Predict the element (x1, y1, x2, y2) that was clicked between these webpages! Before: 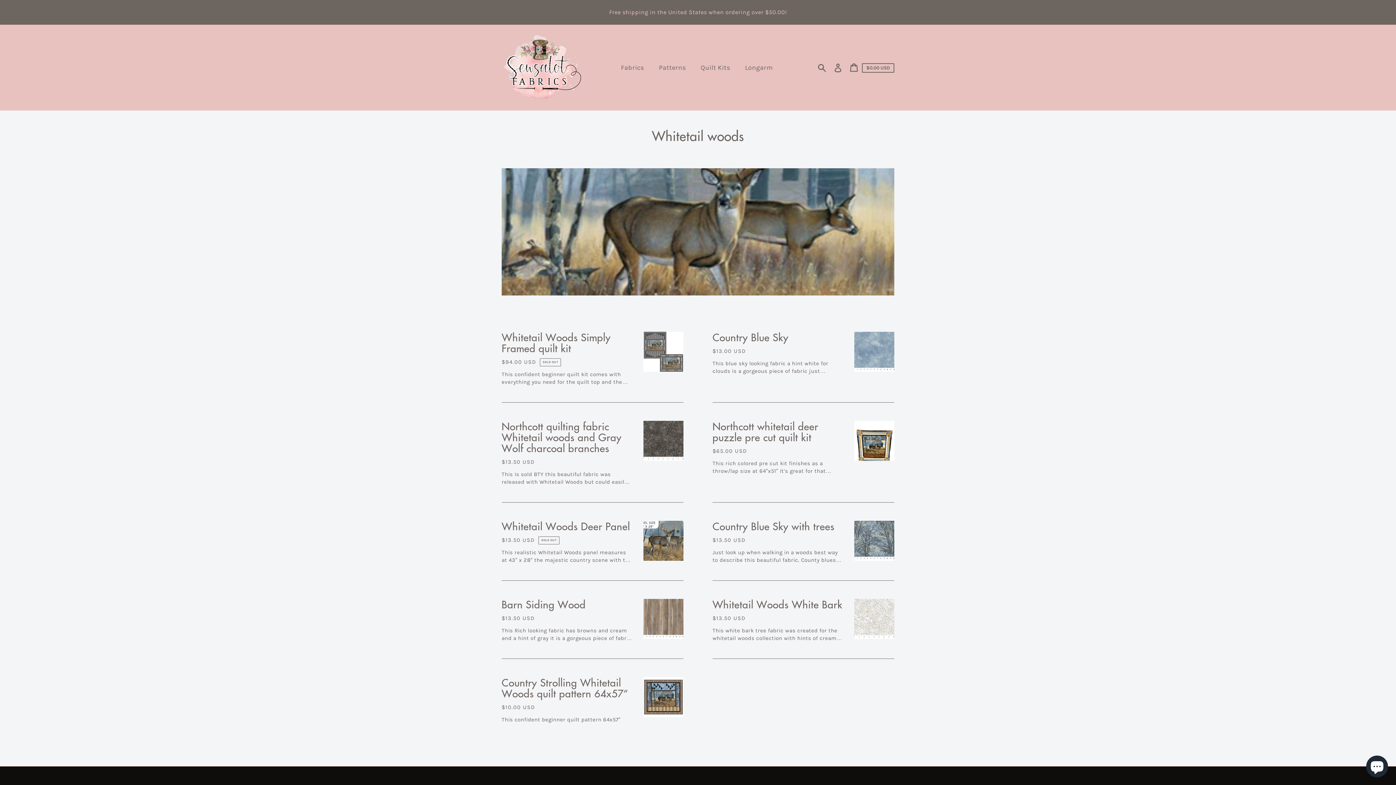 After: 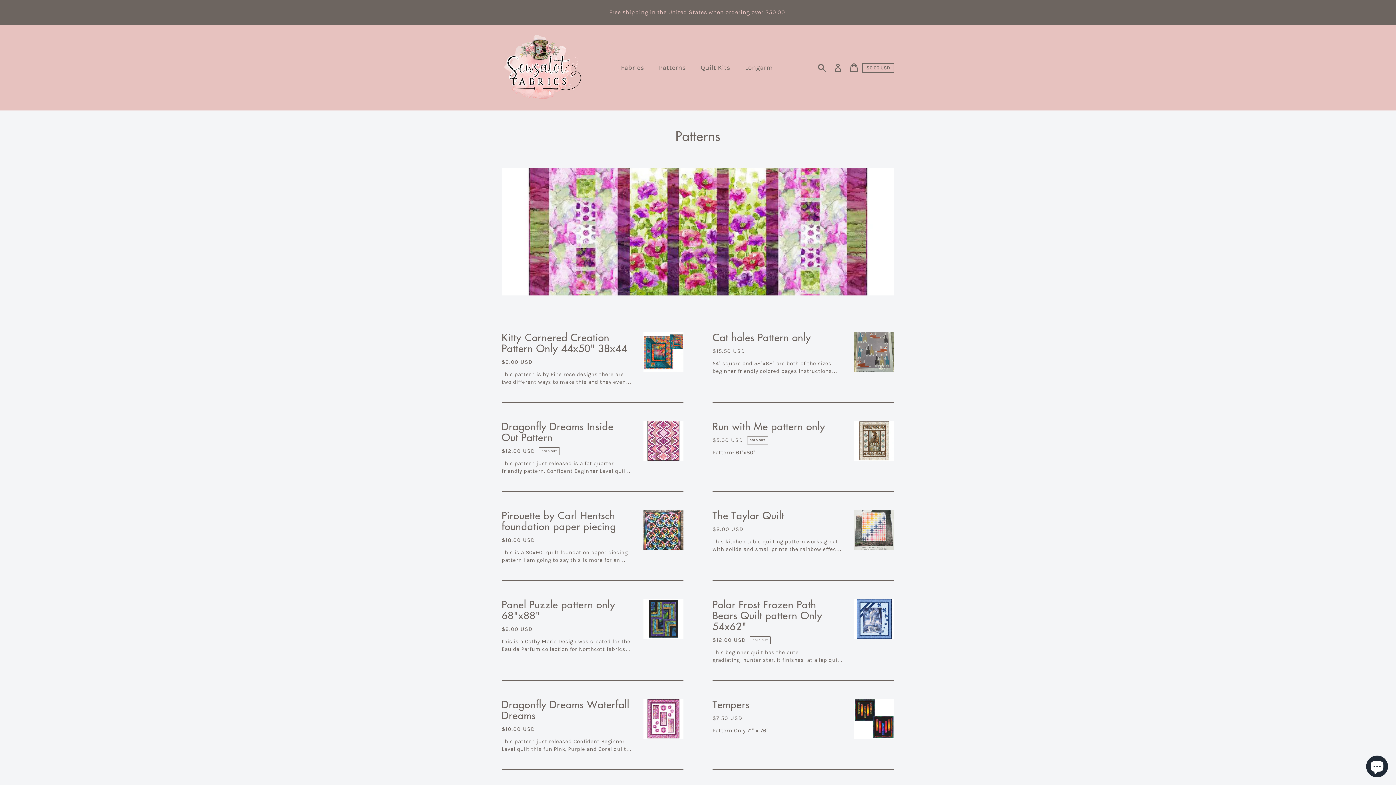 Action: label: Patterns bbox: (652, 60, 694, 75)